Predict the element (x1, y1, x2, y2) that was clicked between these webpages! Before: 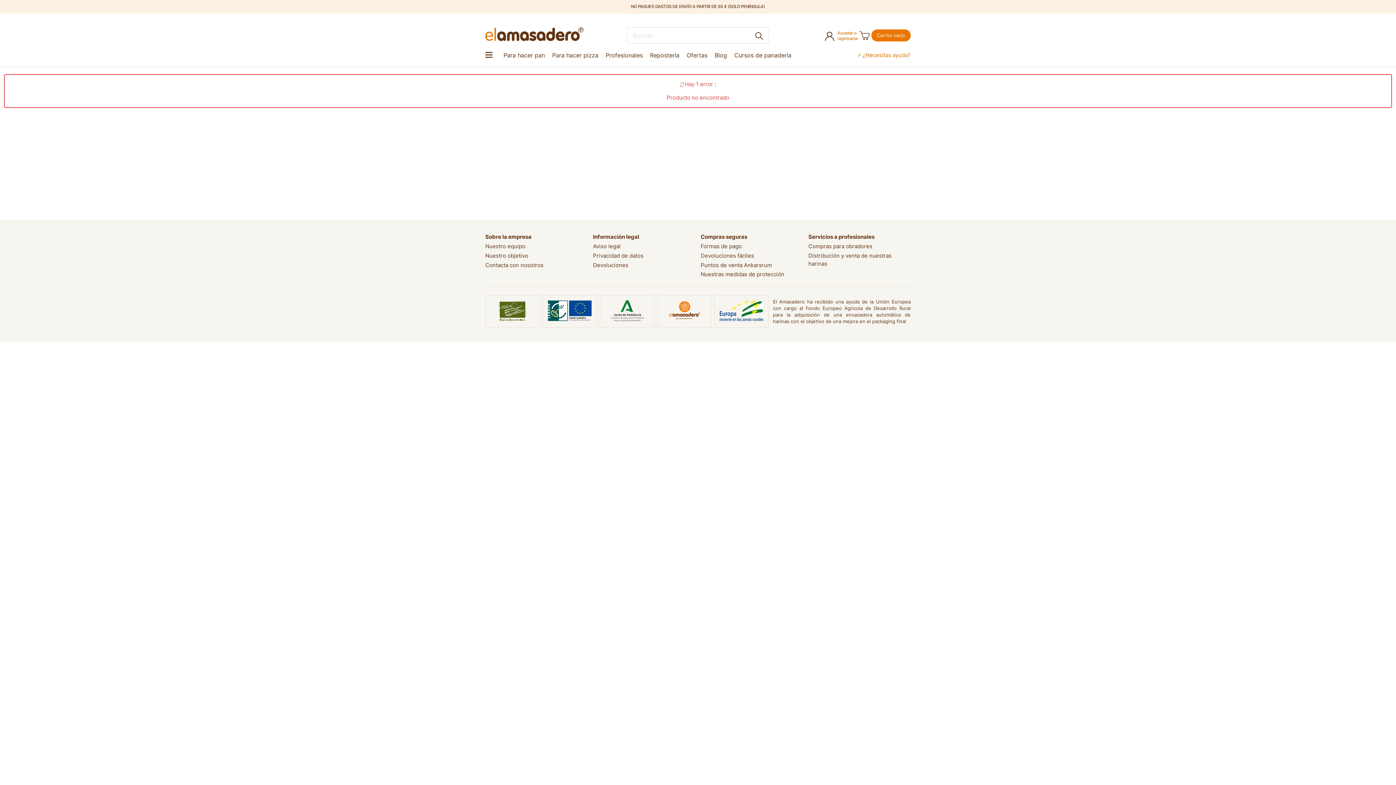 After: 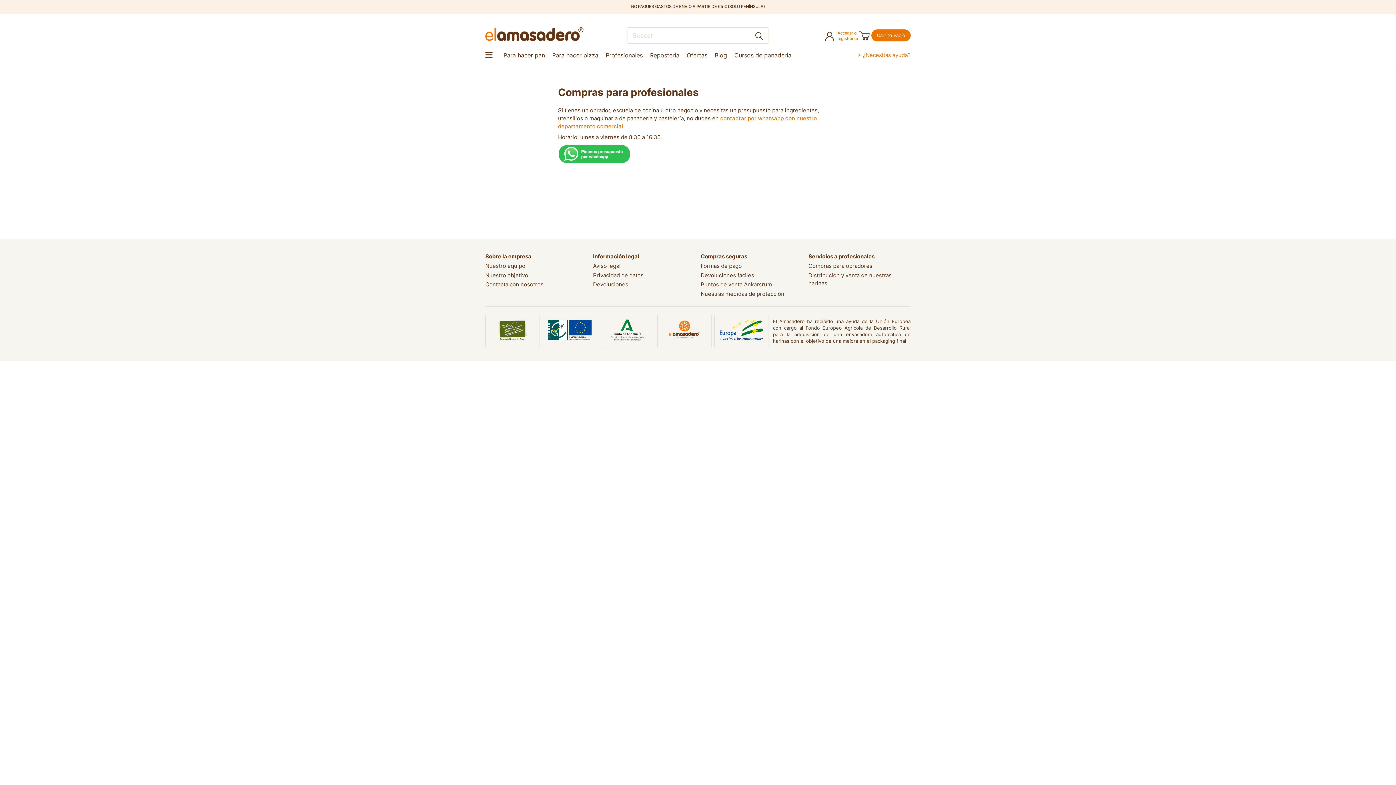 Action: label: Compras para obradores bbox: (808, 242, 872, 249)